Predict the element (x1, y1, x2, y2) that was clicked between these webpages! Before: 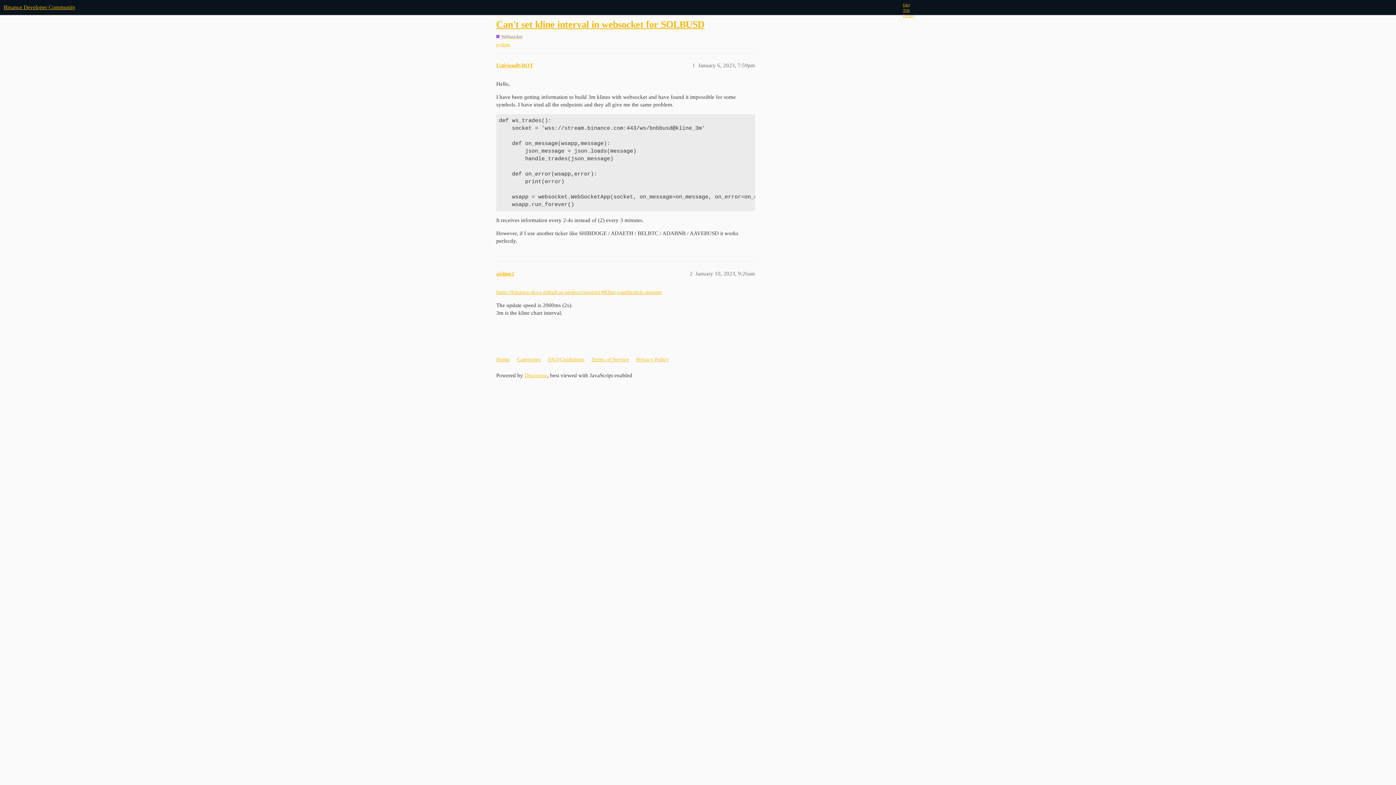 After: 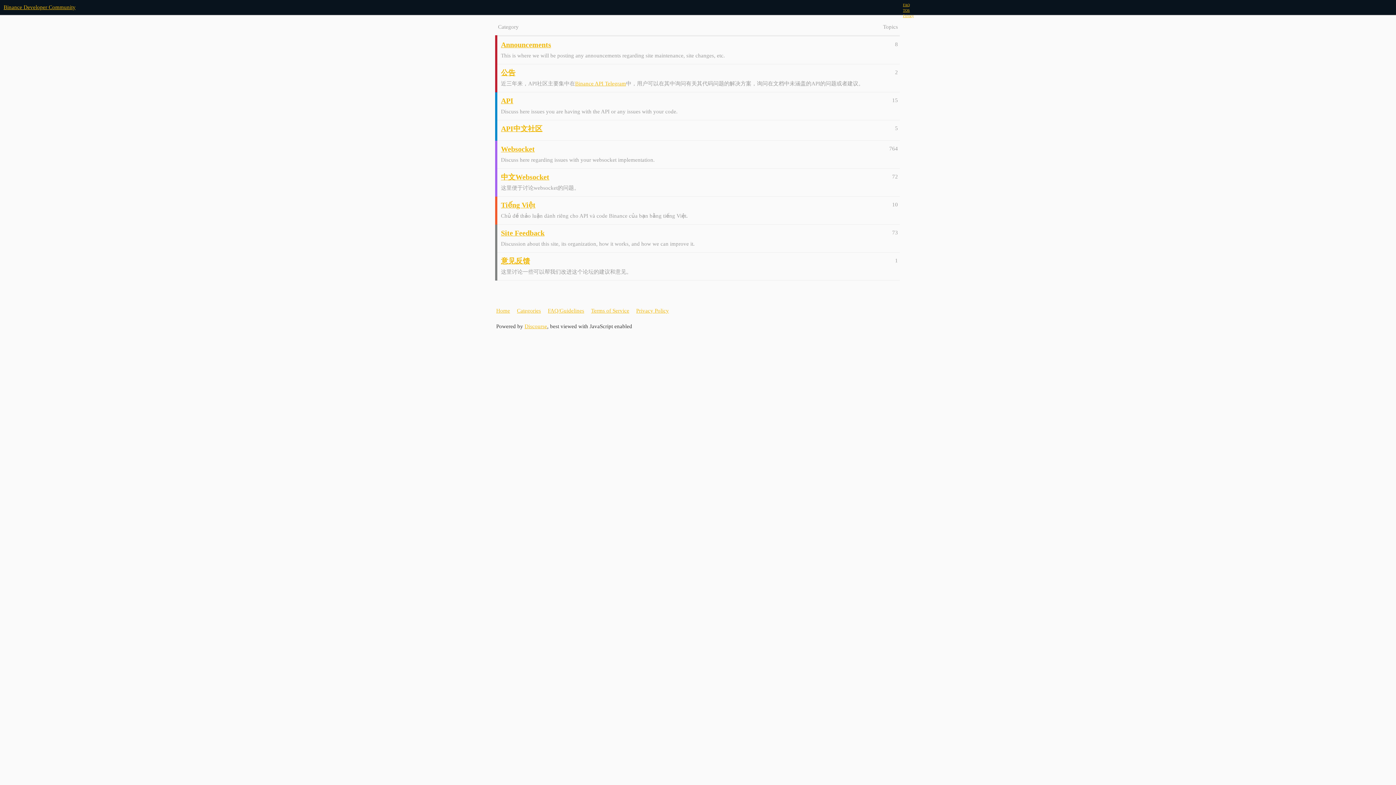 Action: bbox: (517, 353, 546, 366) label: Categories